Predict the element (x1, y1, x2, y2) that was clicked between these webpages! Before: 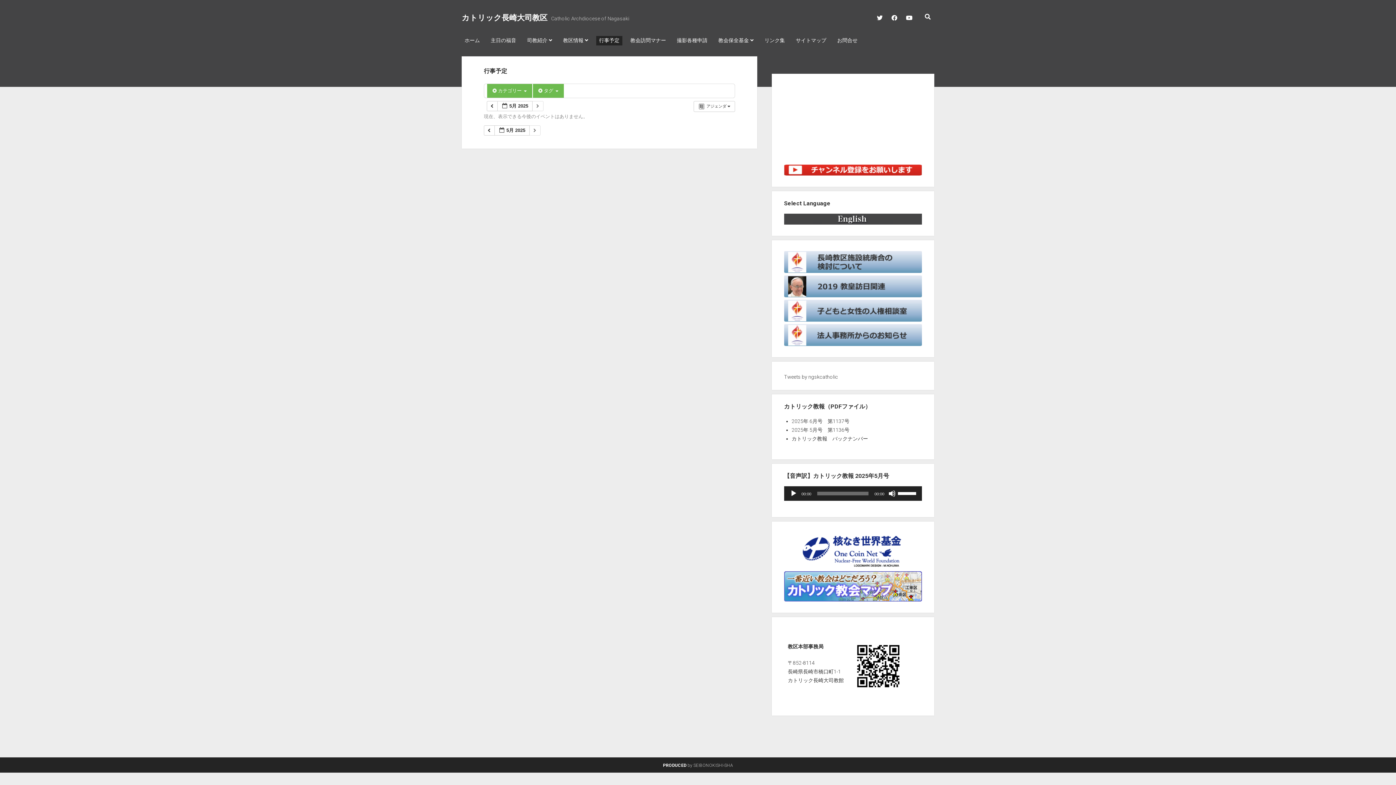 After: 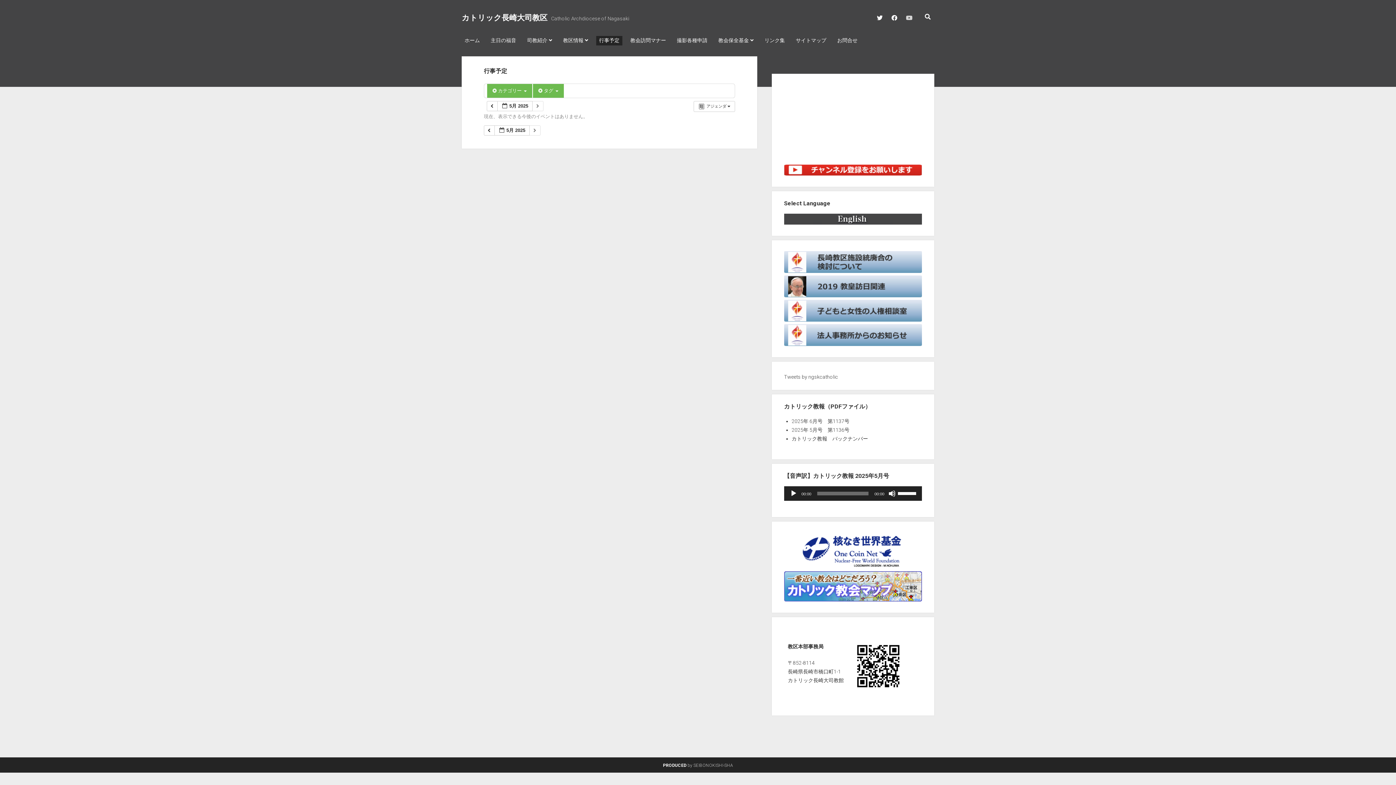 Action: label: youtube bbox: (906, 14, 912, 20)